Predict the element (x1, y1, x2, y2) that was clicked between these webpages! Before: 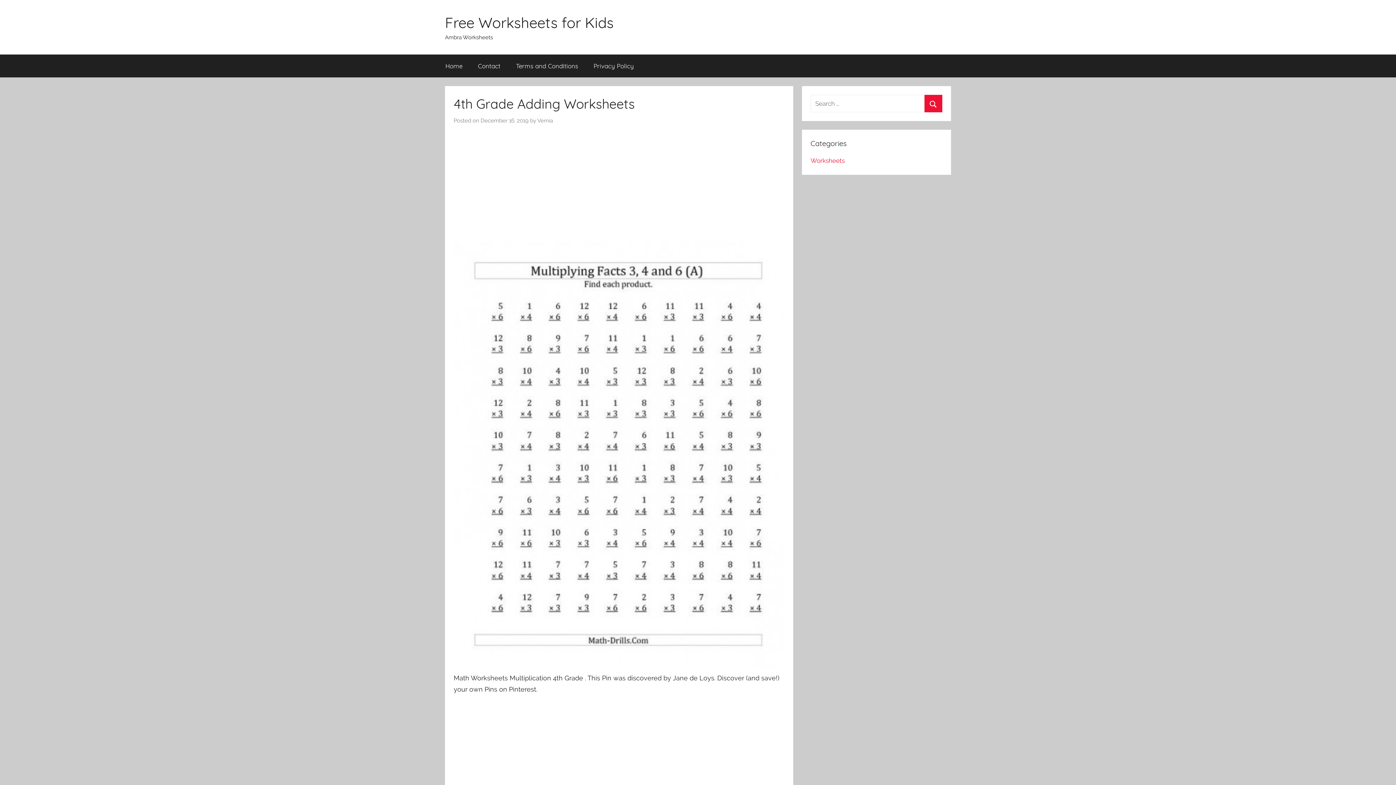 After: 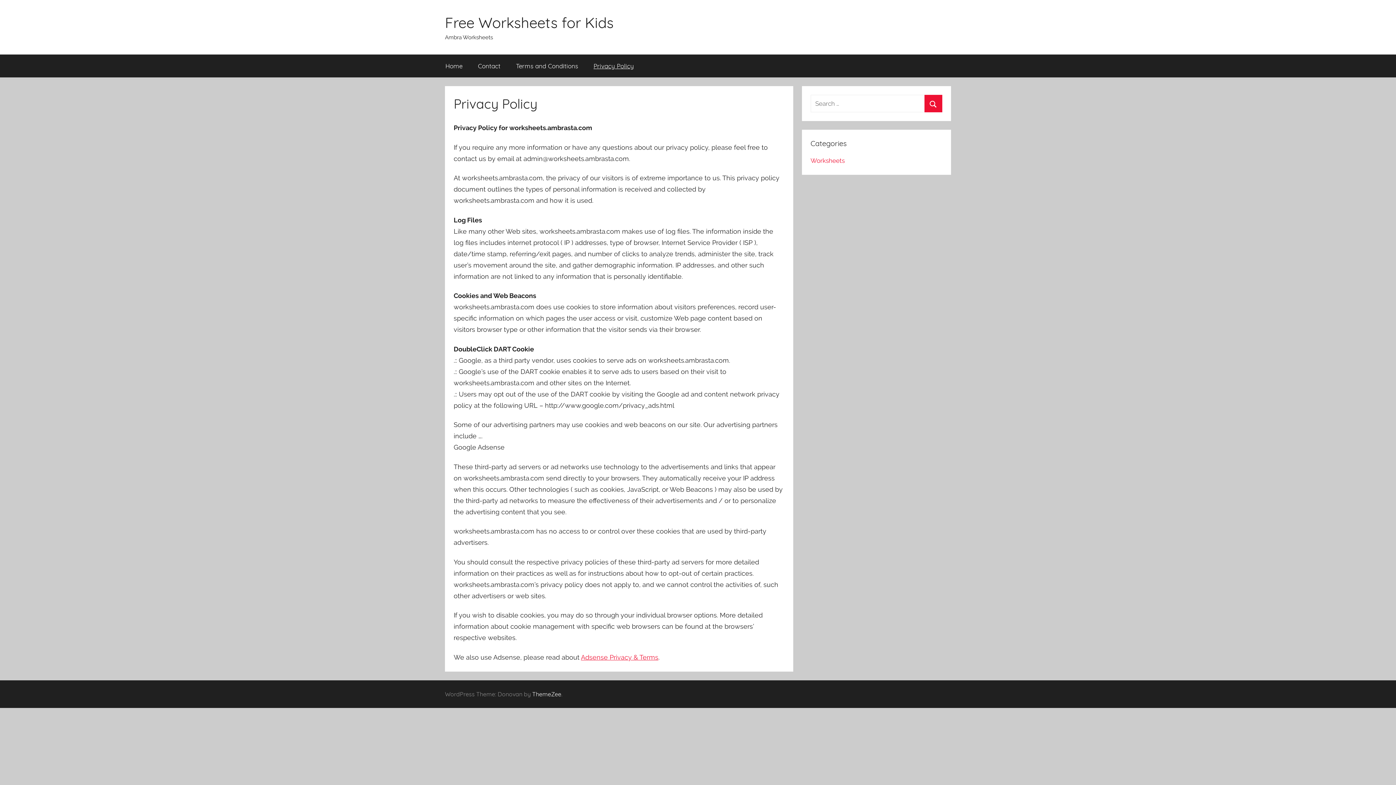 Action: bbox: (586, 54, 641, 77) label: Privacy Policy